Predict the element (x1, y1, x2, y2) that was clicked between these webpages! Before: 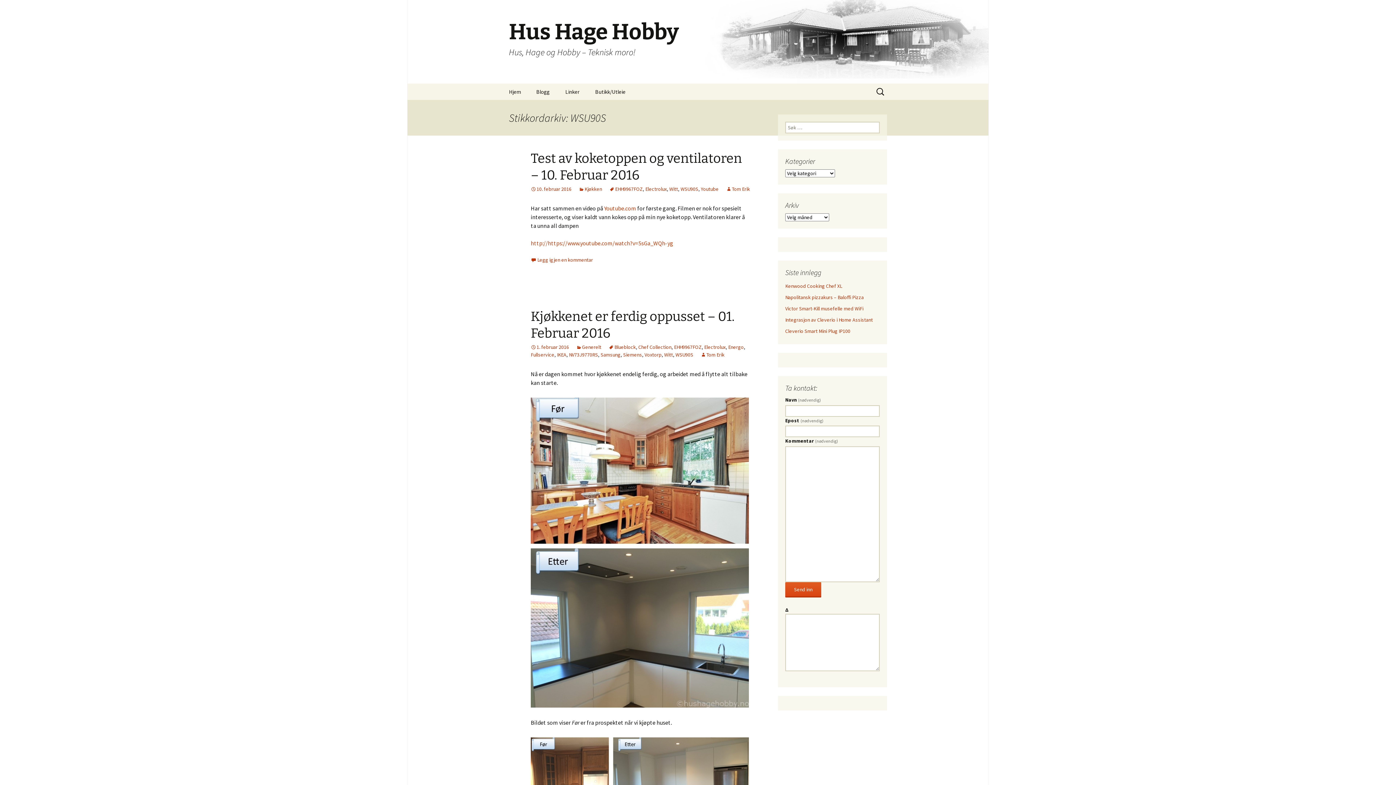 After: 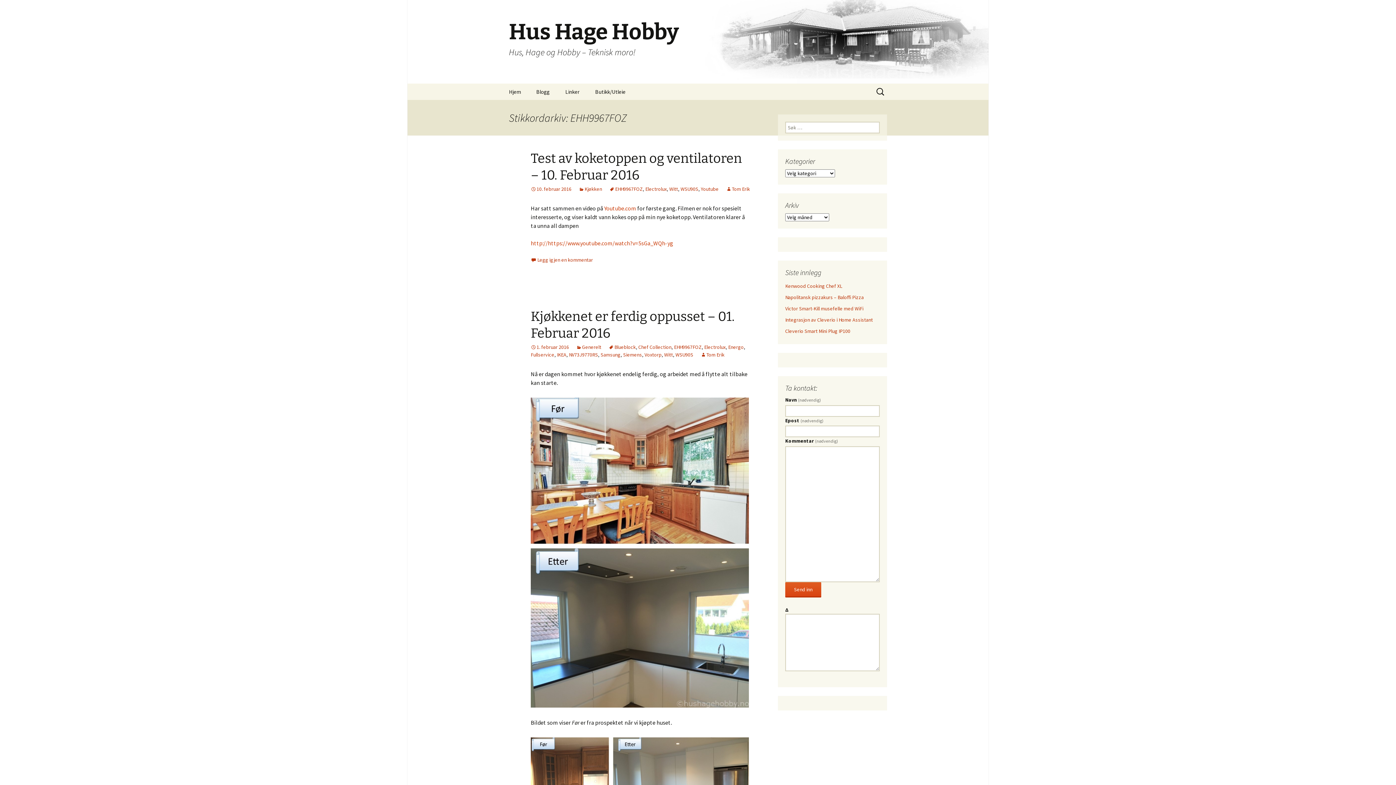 Action: label: EHH9967FOZ bbox: (674, 344, 701, 350)